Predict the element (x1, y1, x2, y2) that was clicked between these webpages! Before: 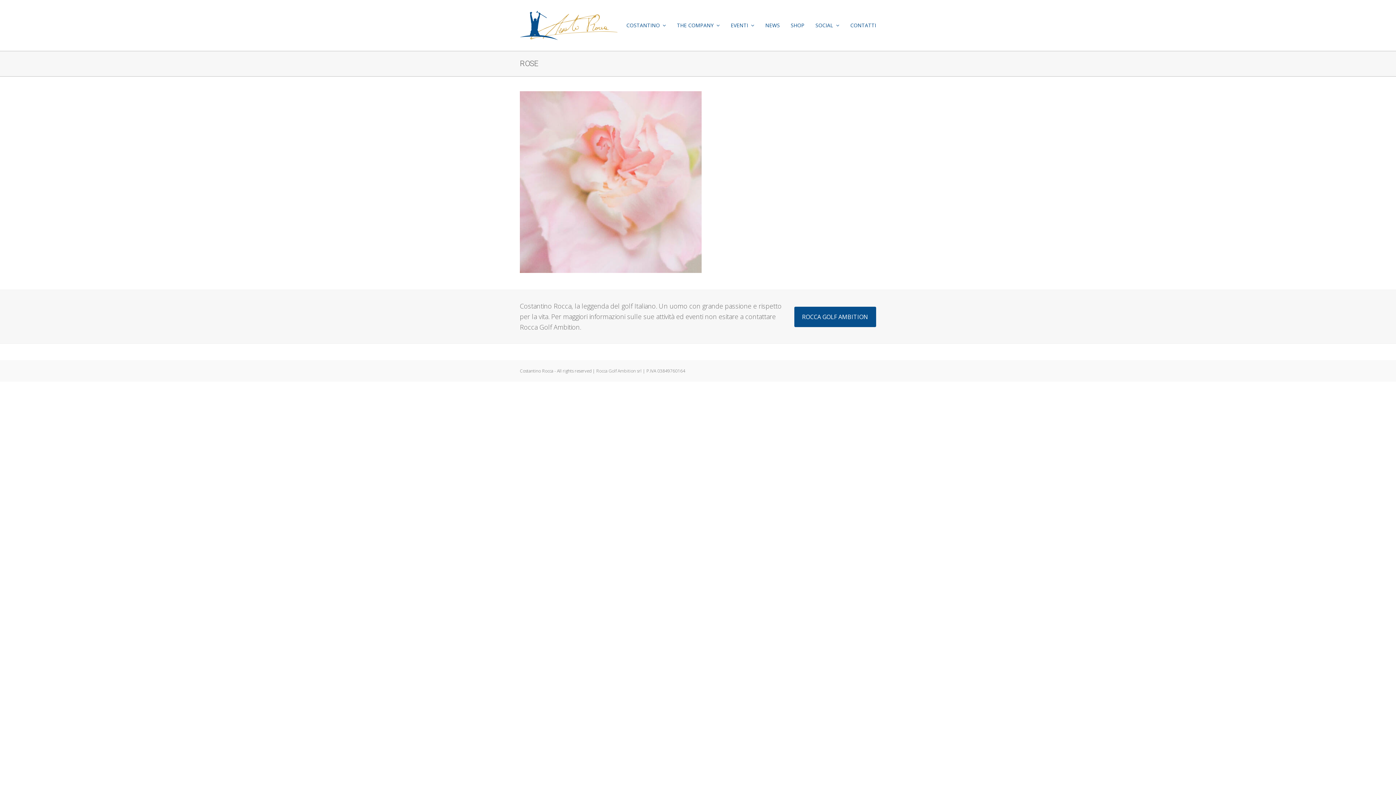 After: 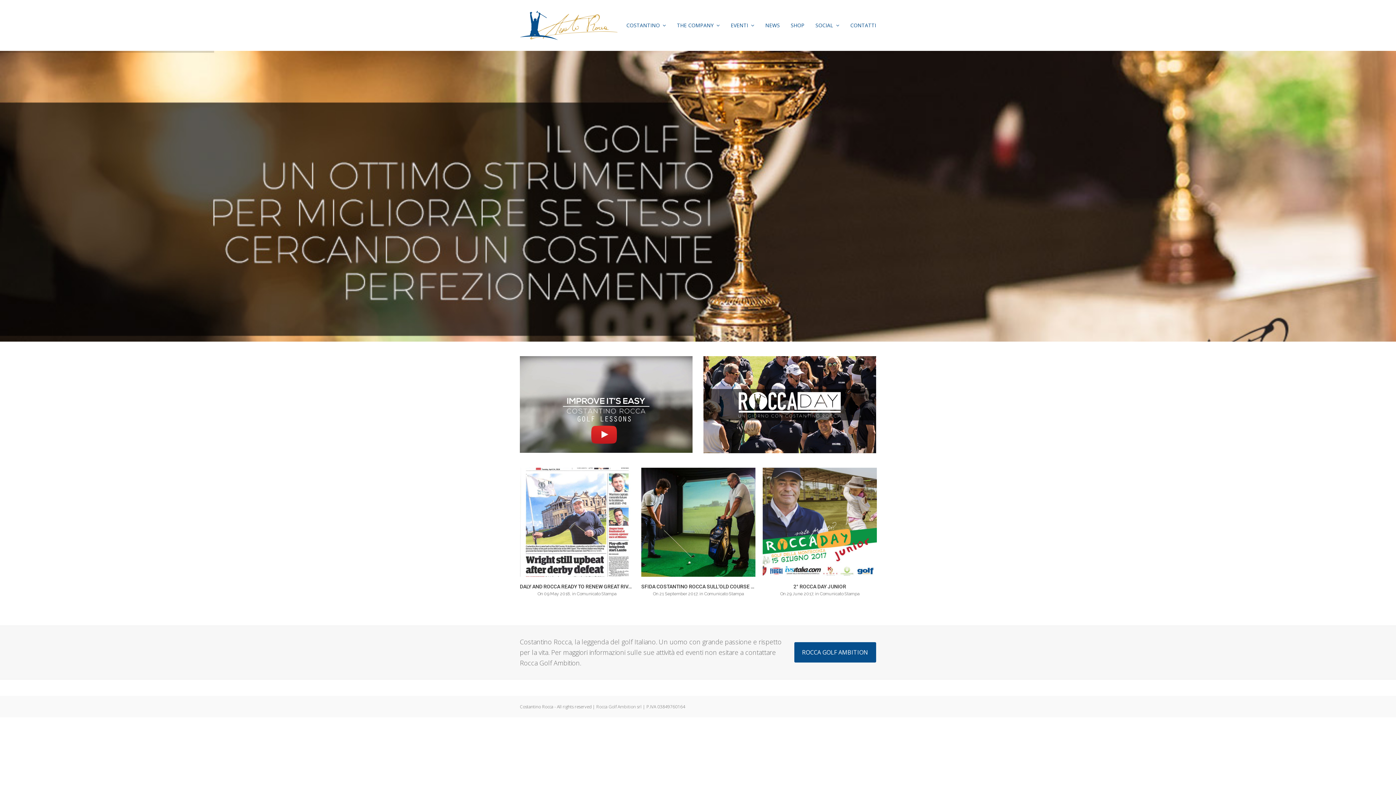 Action: bbox: (520, 21, 619, 28)